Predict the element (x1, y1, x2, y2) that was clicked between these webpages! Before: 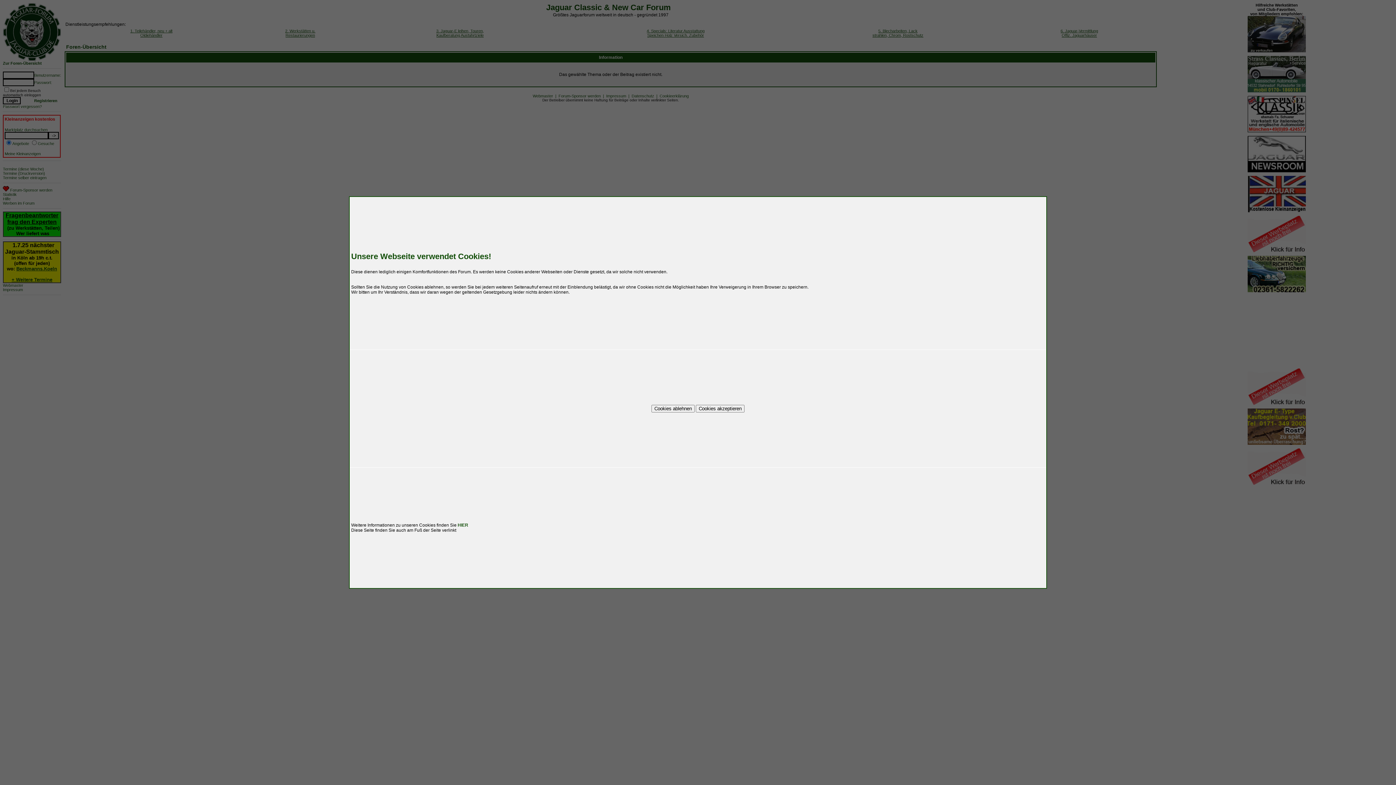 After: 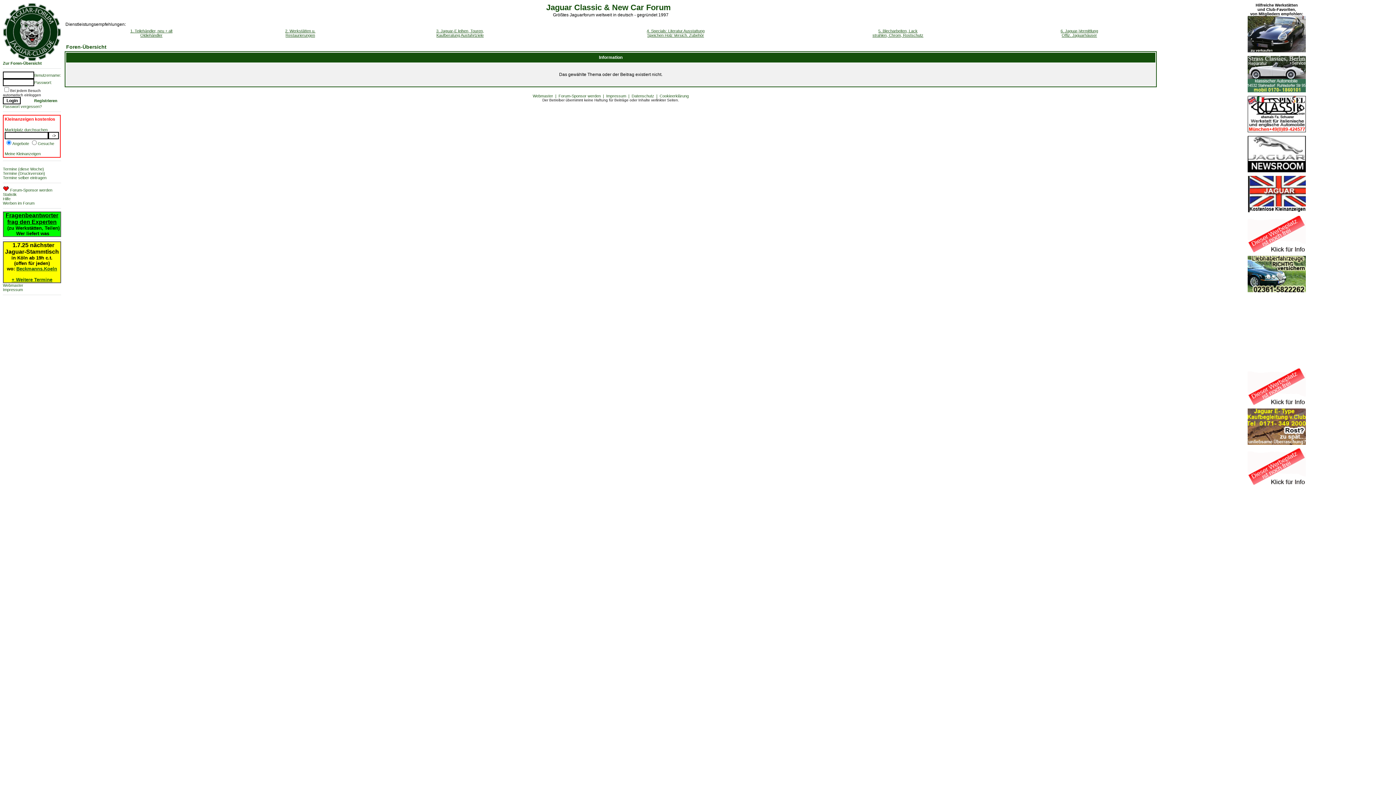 Action: label: Cookies ablehnen bbox: (651, 405, 694, 412)